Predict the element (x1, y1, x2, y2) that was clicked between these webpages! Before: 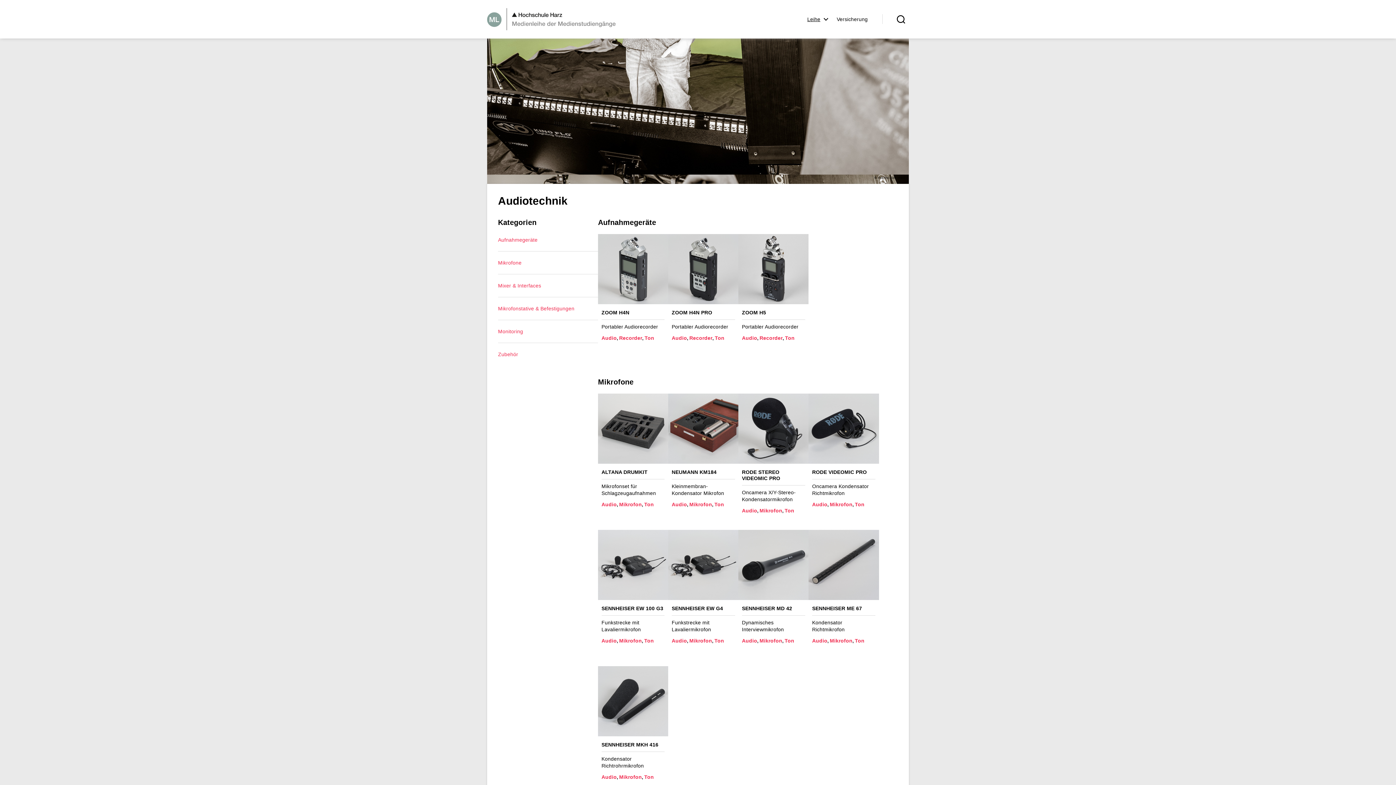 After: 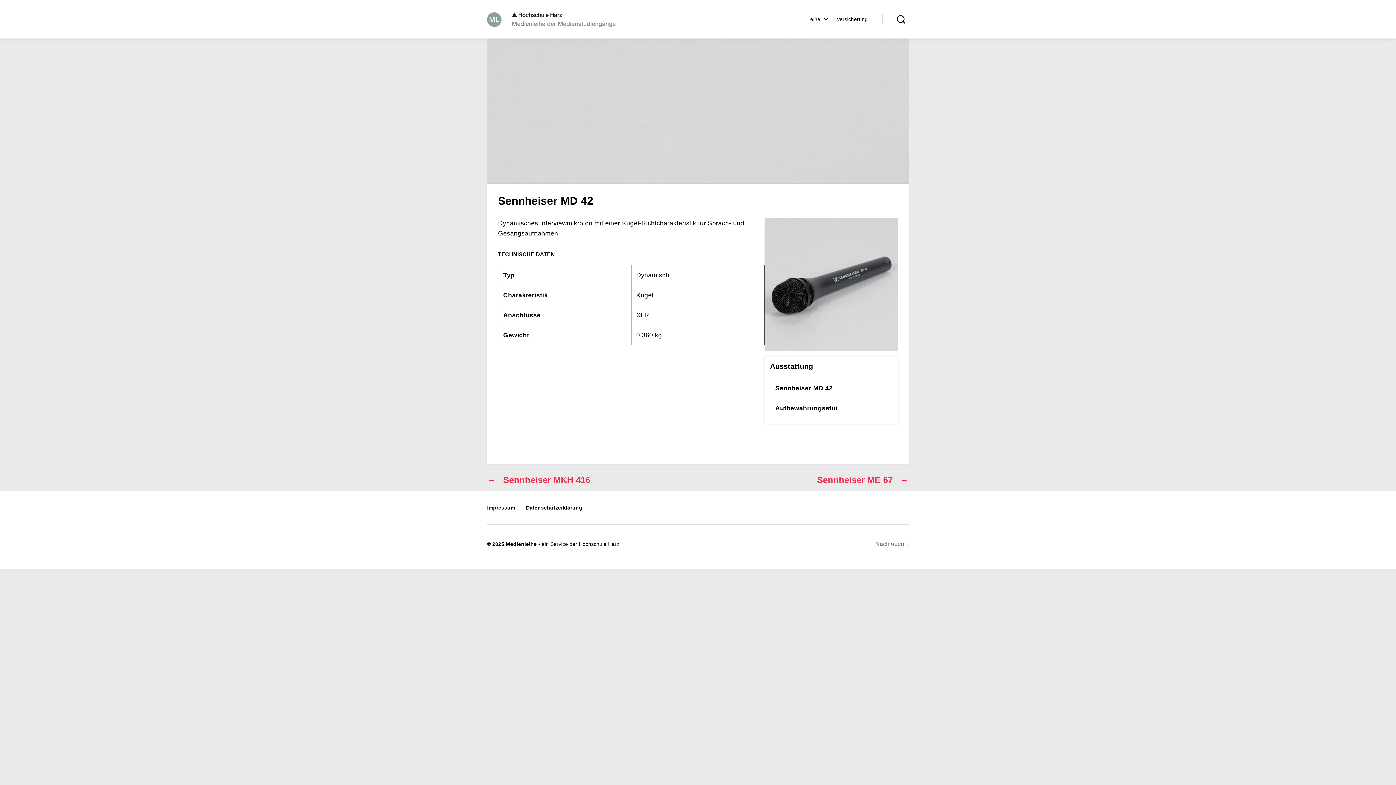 Action: label: SENNHEISER MD 42 bbox: (742, 605, 792, 611)